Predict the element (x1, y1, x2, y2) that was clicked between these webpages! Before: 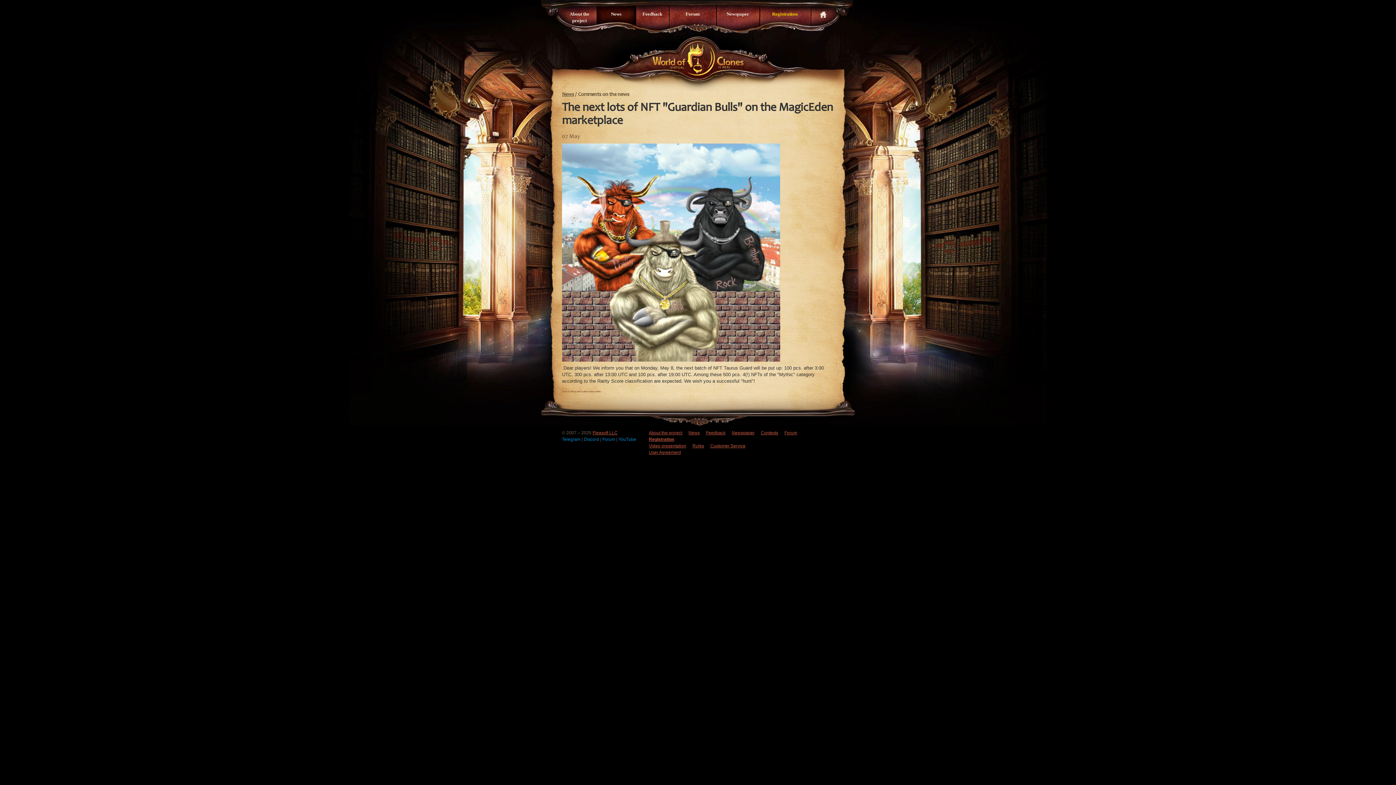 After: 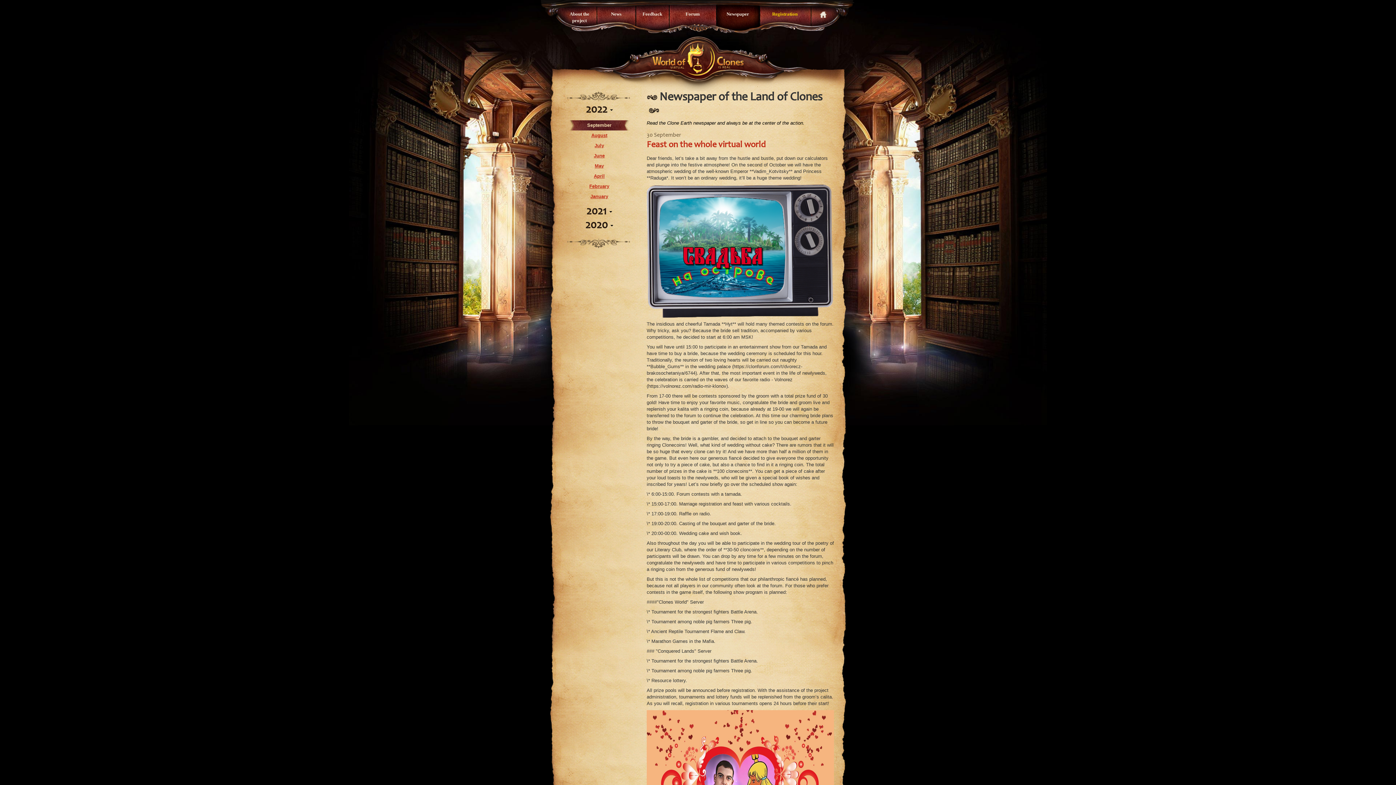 Action: label: Newspaper bbox: (731, 429, 754, 436)